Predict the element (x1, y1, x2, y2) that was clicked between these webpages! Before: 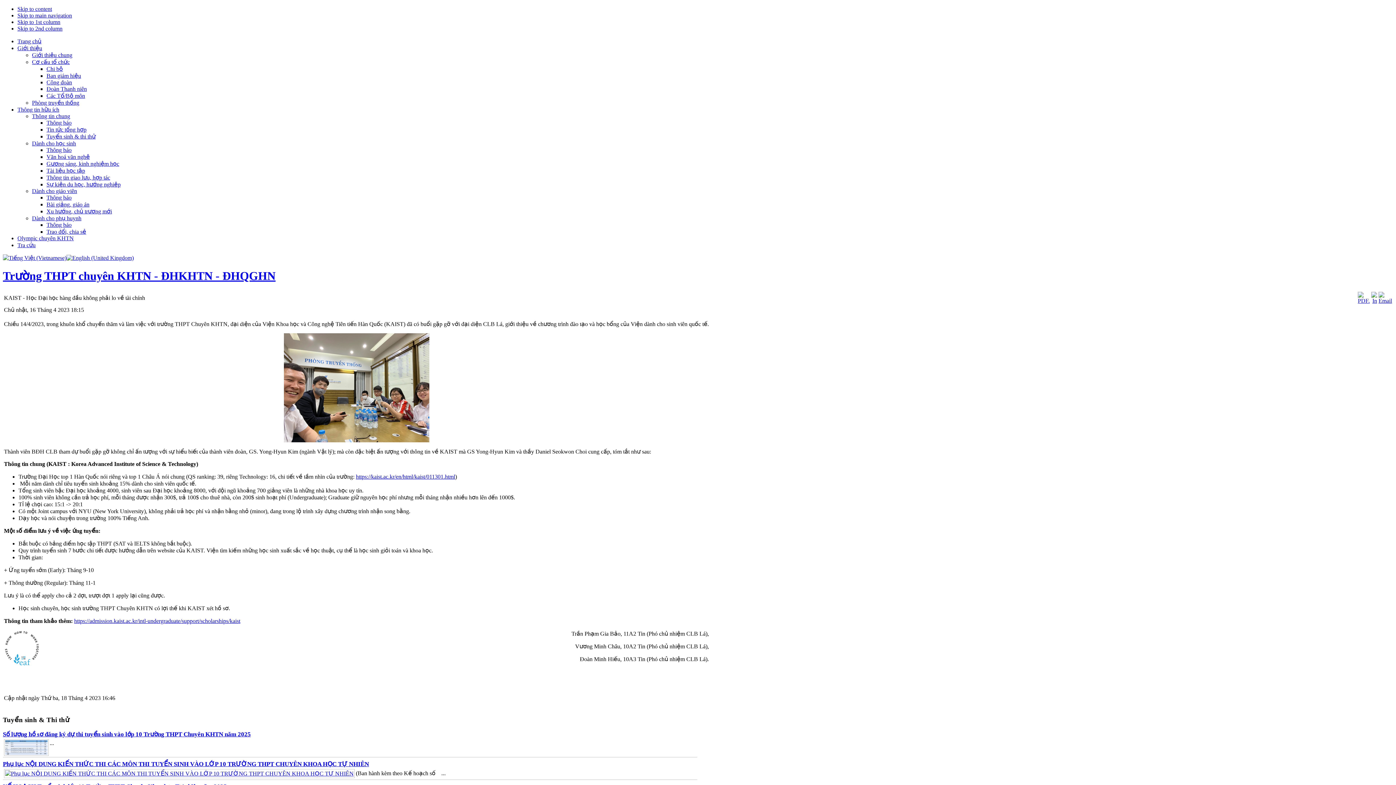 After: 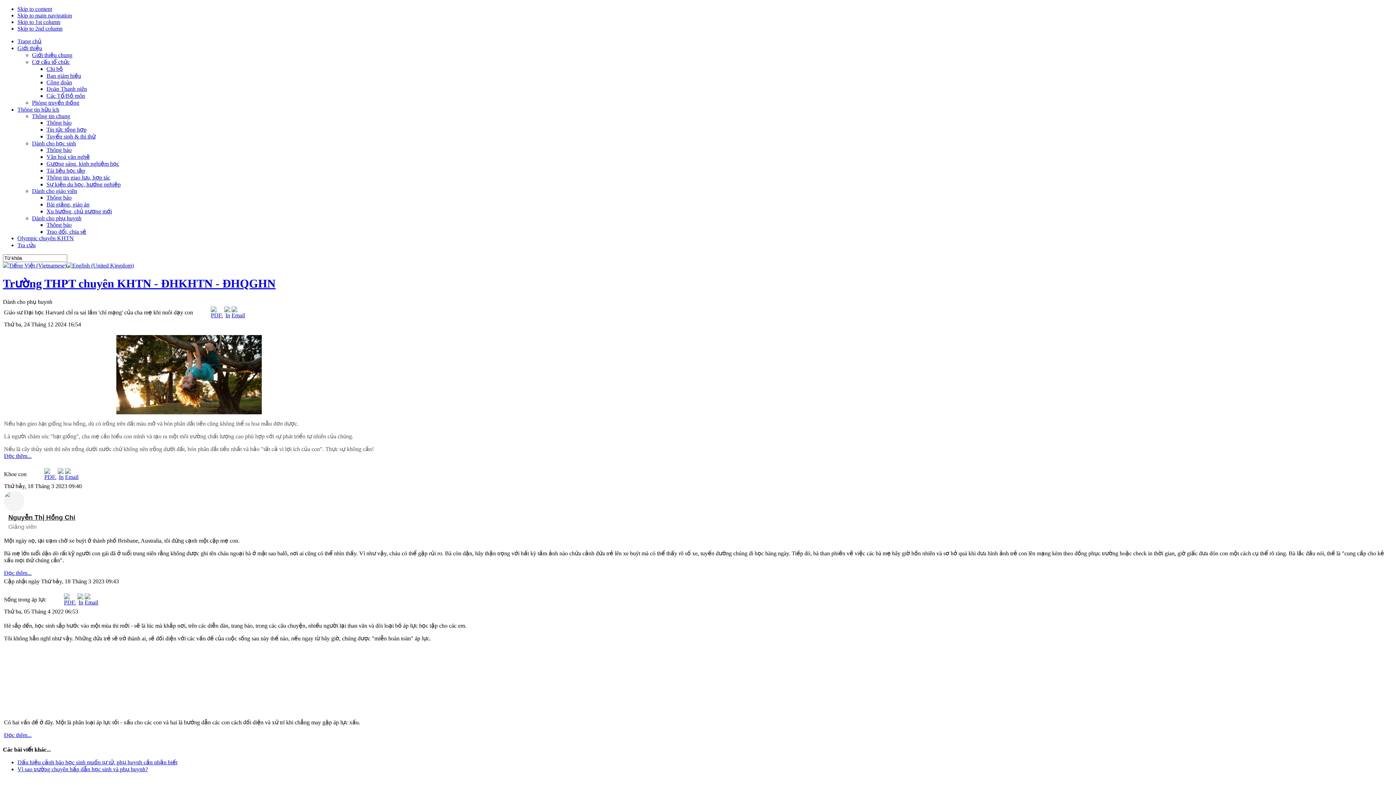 Action: bbox: (32, 215, 81, 221) label: Dành cho phụ huynh